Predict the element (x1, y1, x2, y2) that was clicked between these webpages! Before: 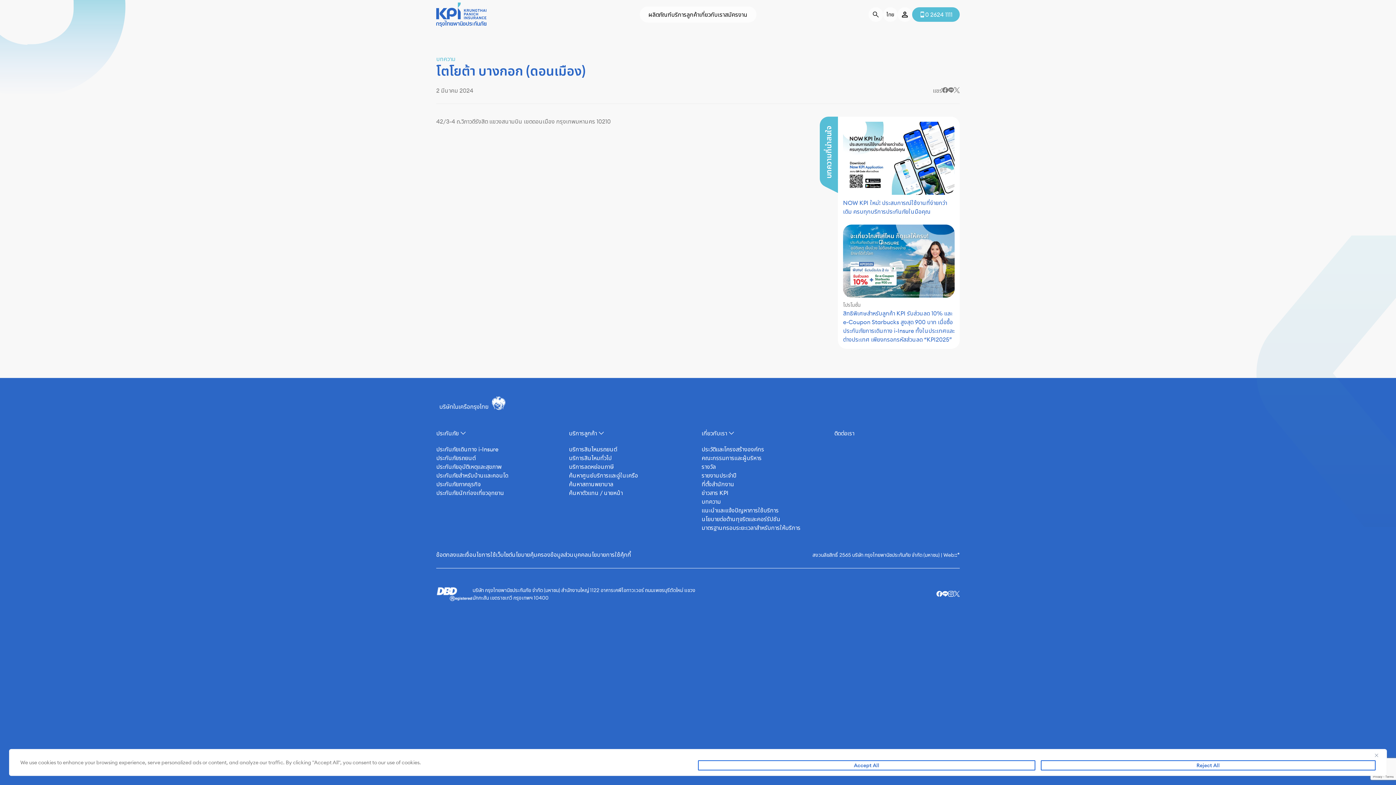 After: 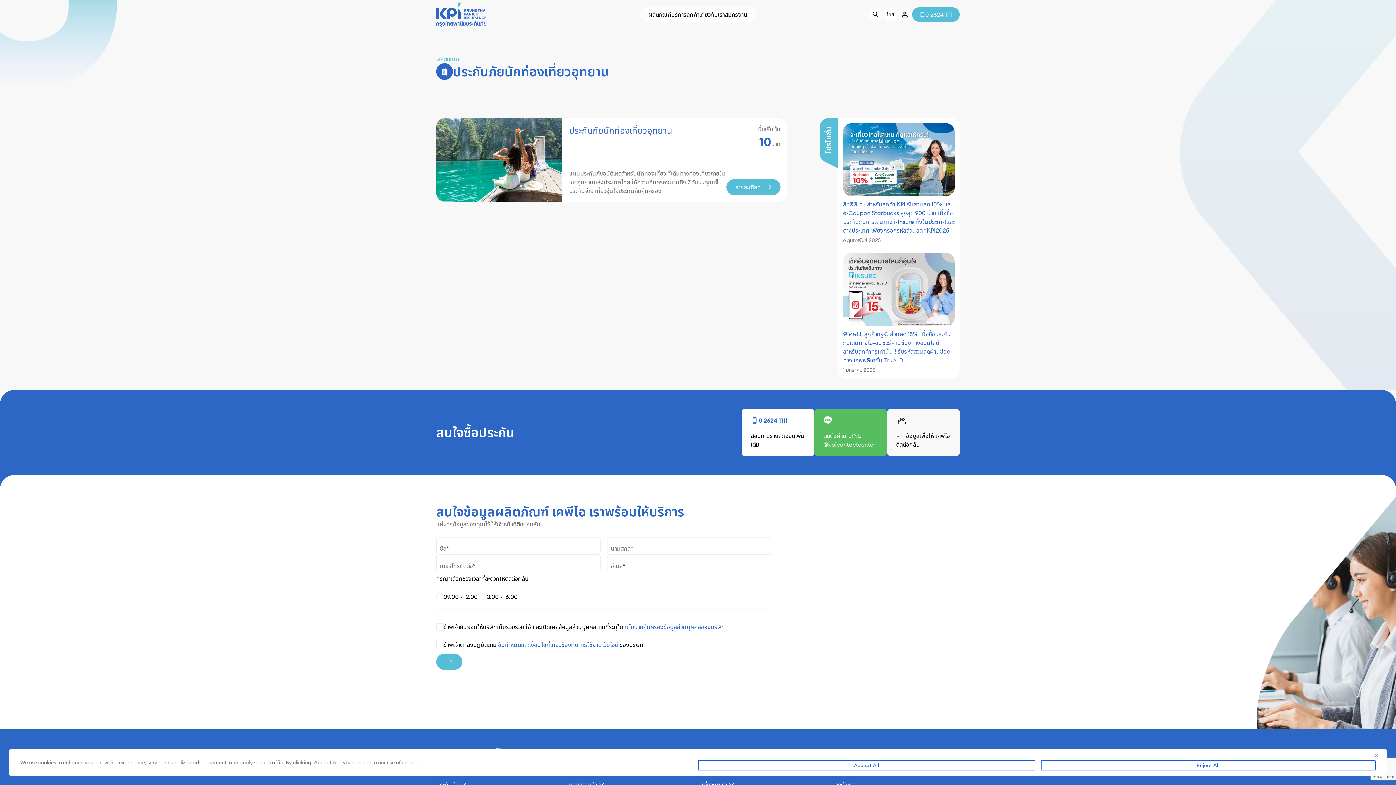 Action: bbox: (436, 489, 504, 496) label: ประกันภัยนักท่องเที่ยวอุทยาน